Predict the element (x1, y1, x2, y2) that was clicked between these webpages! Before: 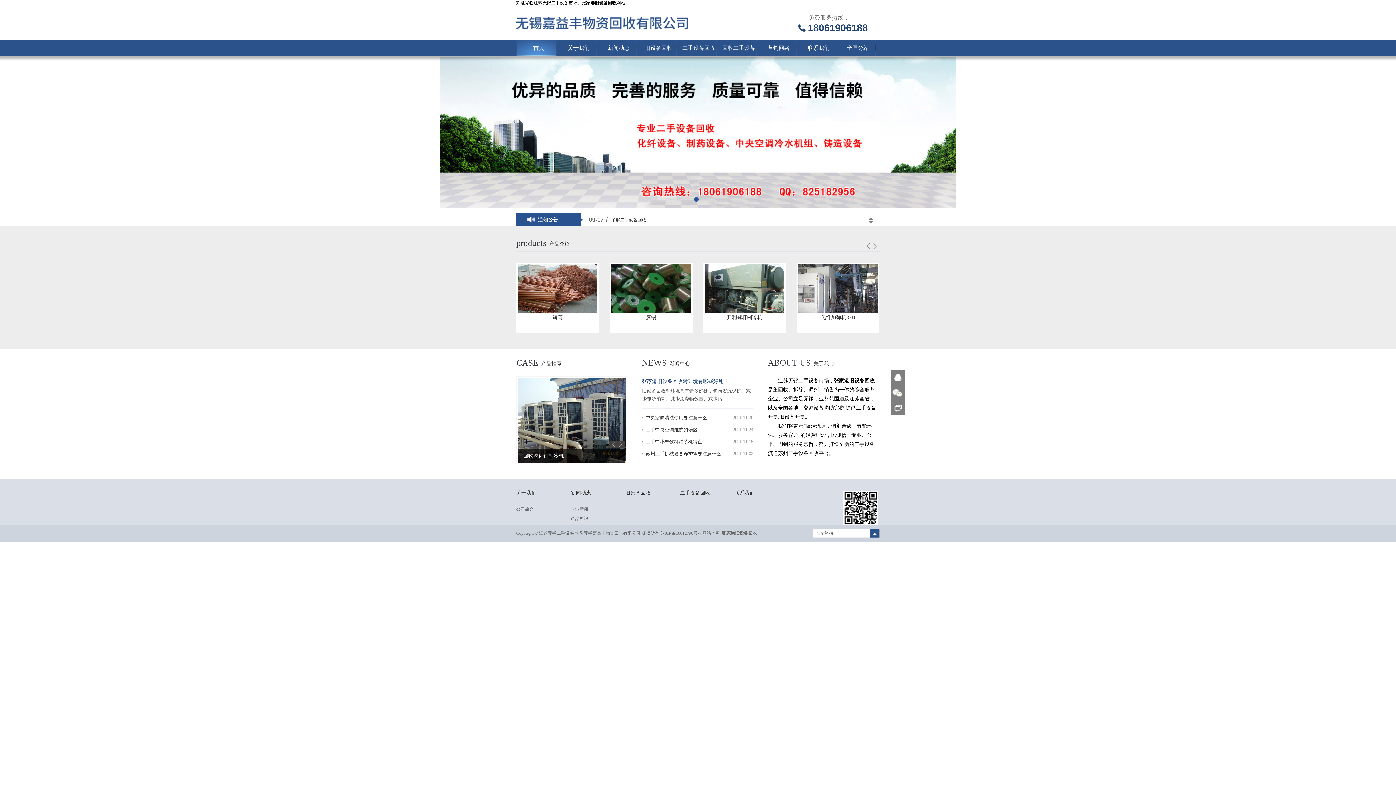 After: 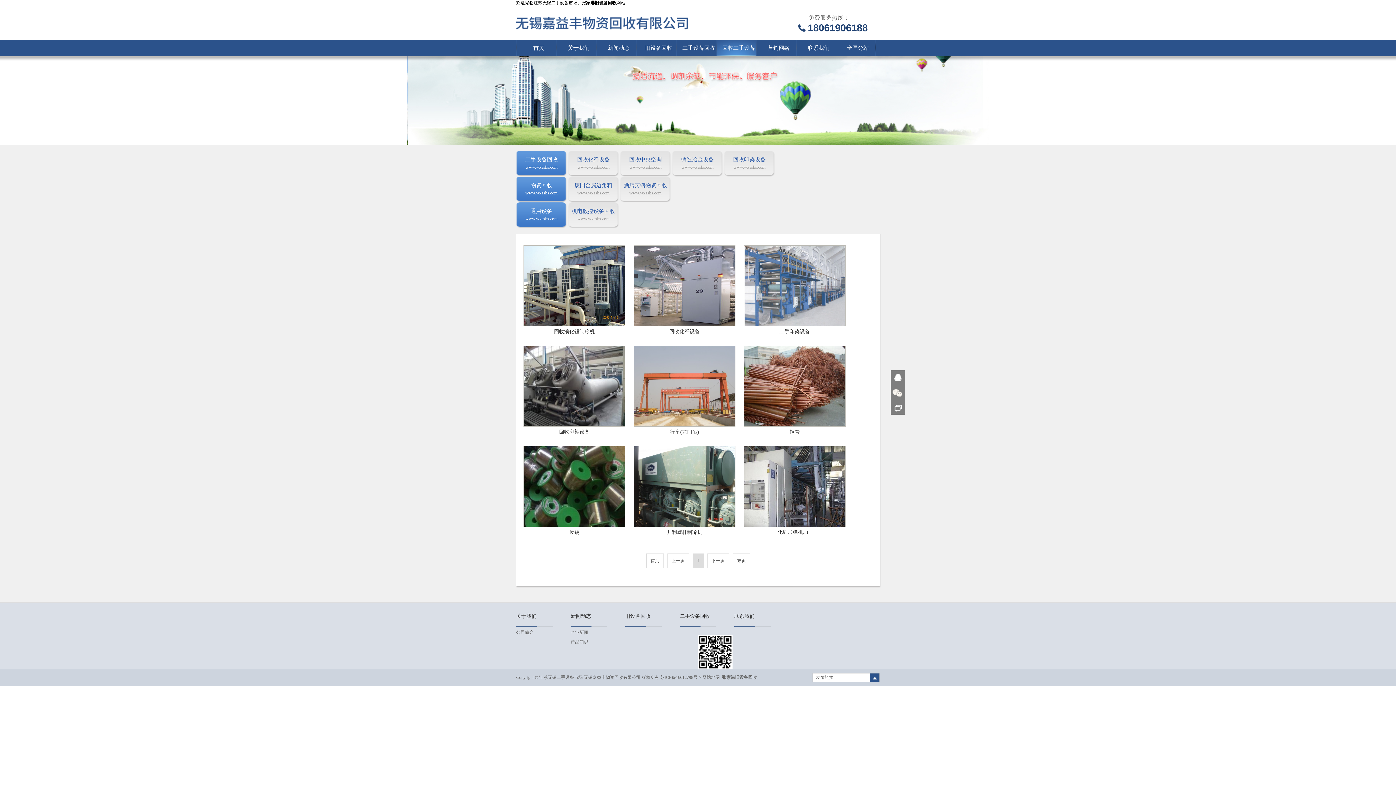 Action: label: 产品推荐 bbox: (538, 361, 561, 366)